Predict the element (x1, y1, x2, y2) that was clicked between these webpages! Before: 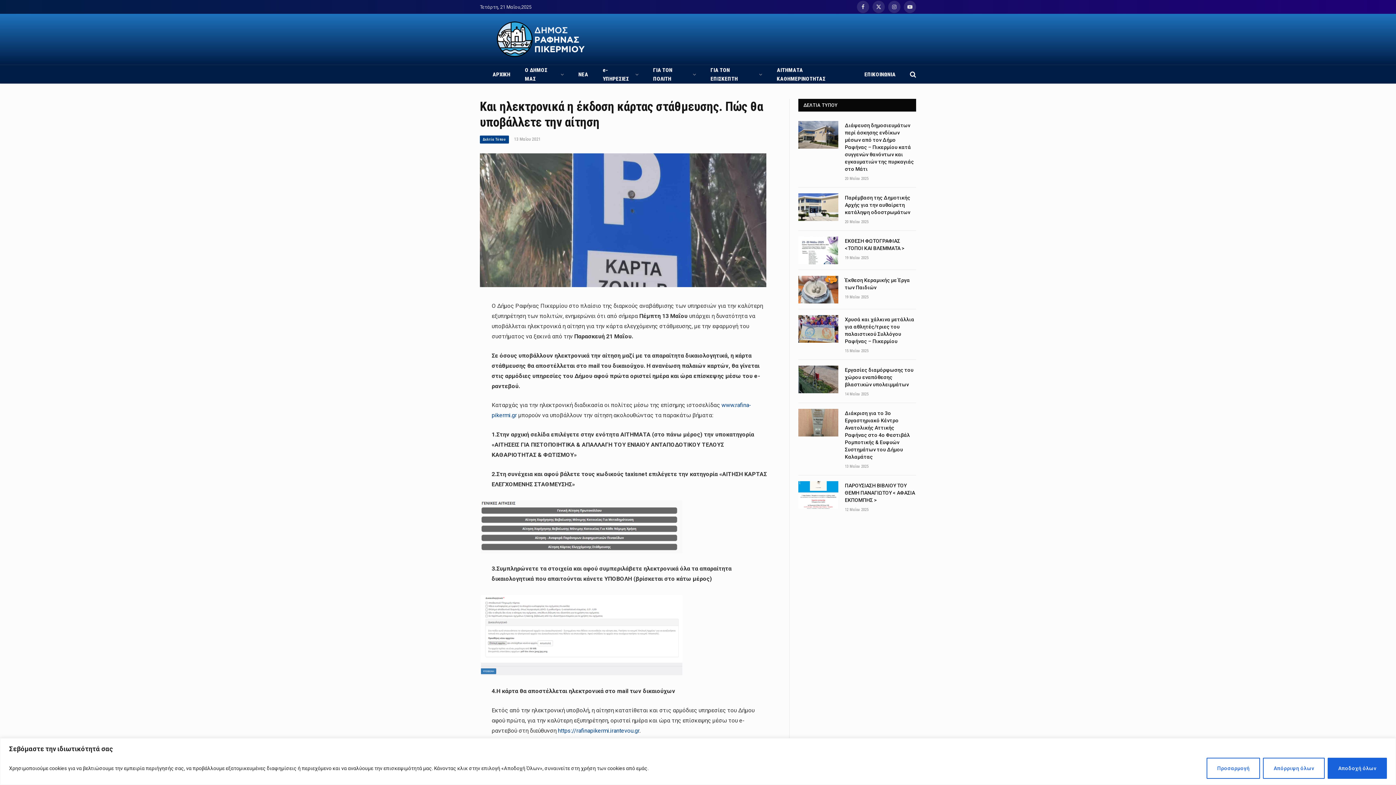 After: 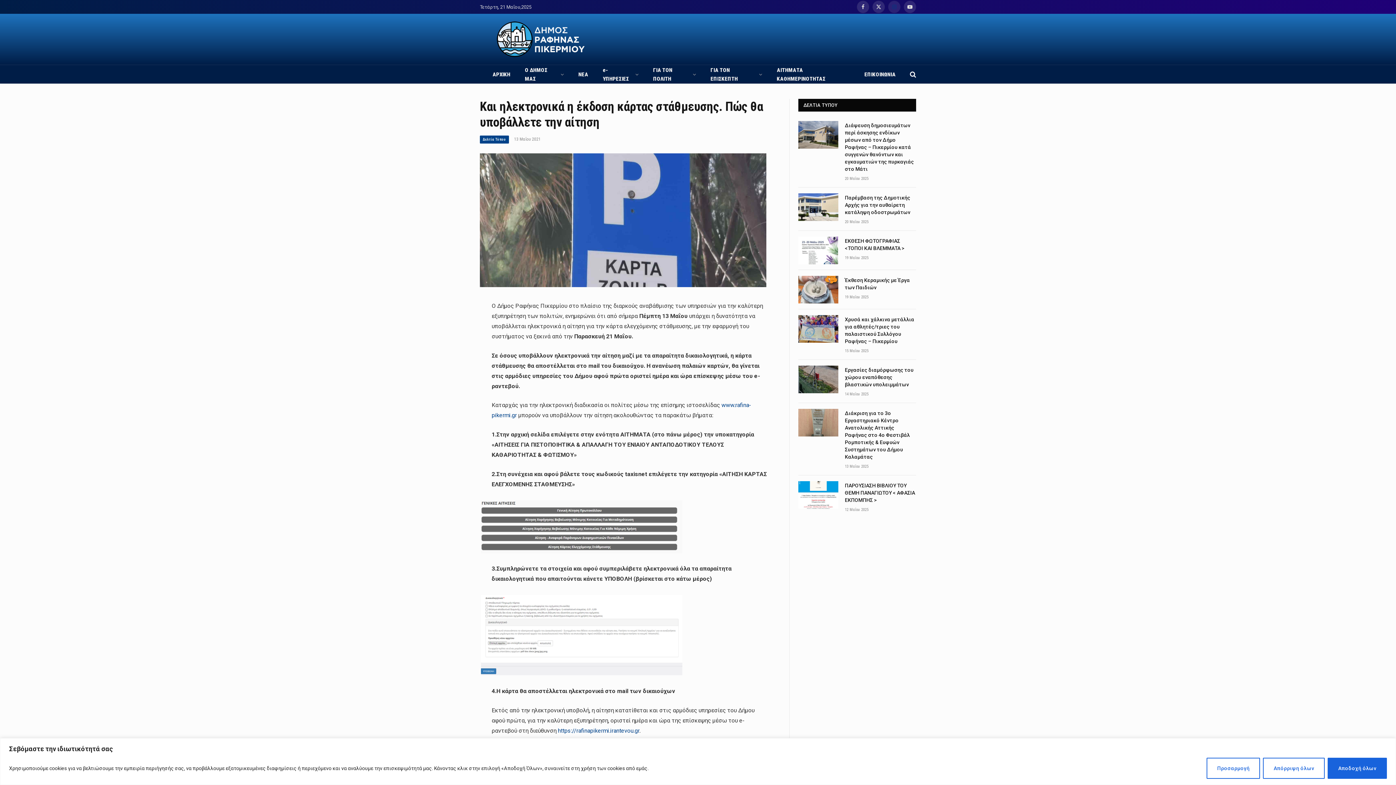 Action: label: Instagram bbox: (888, 0, 900, 13)